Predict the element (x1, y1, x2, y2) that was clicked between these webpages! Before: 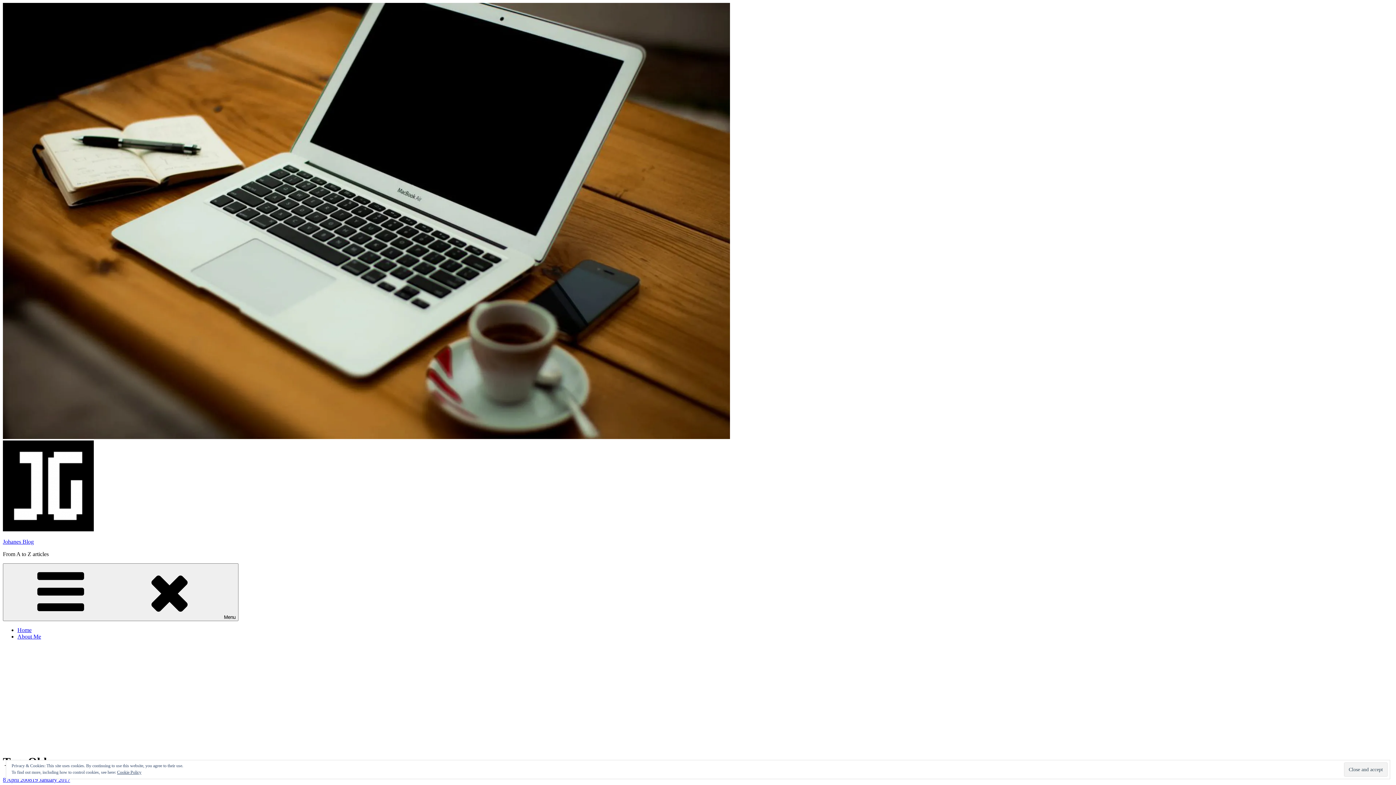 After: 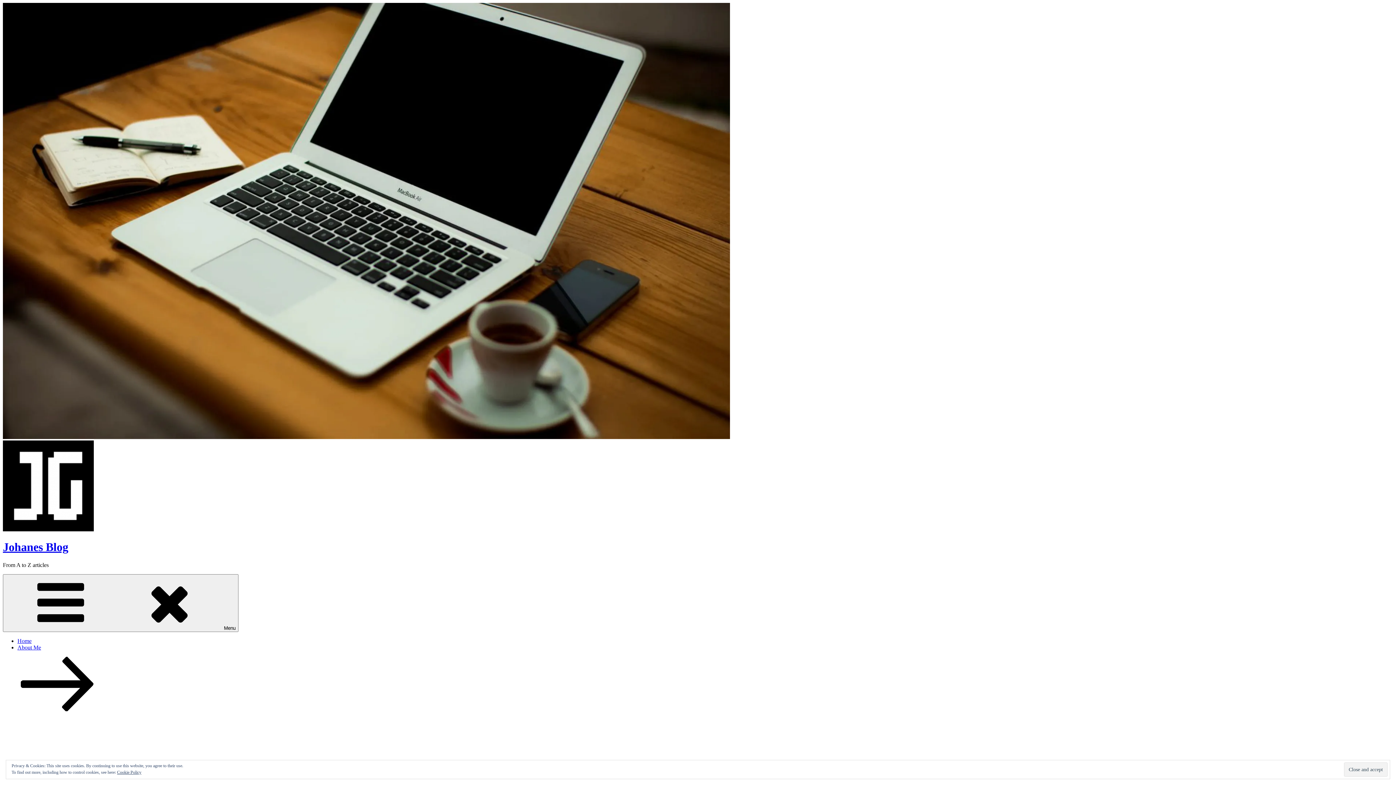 Action: bbox: (17, 627, 31, 633) label: Home